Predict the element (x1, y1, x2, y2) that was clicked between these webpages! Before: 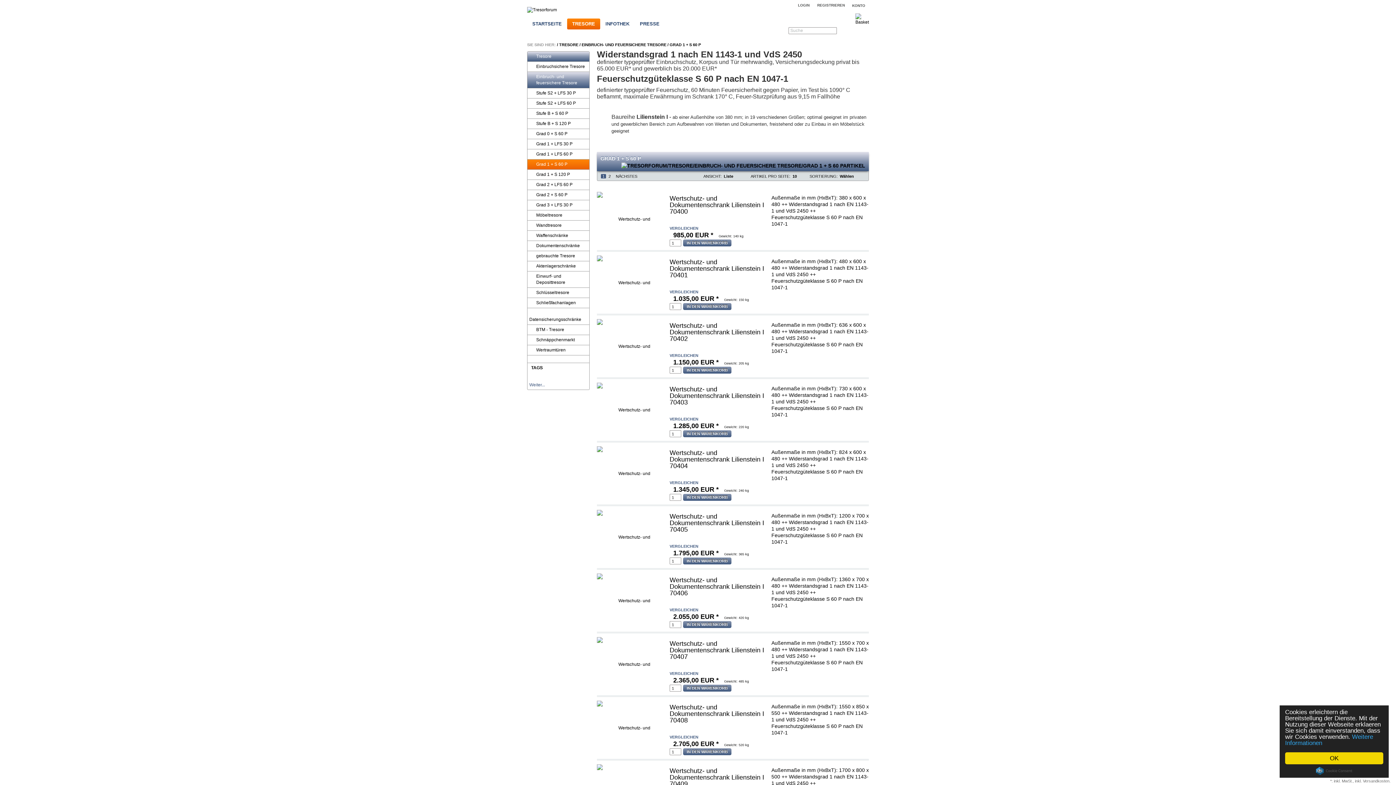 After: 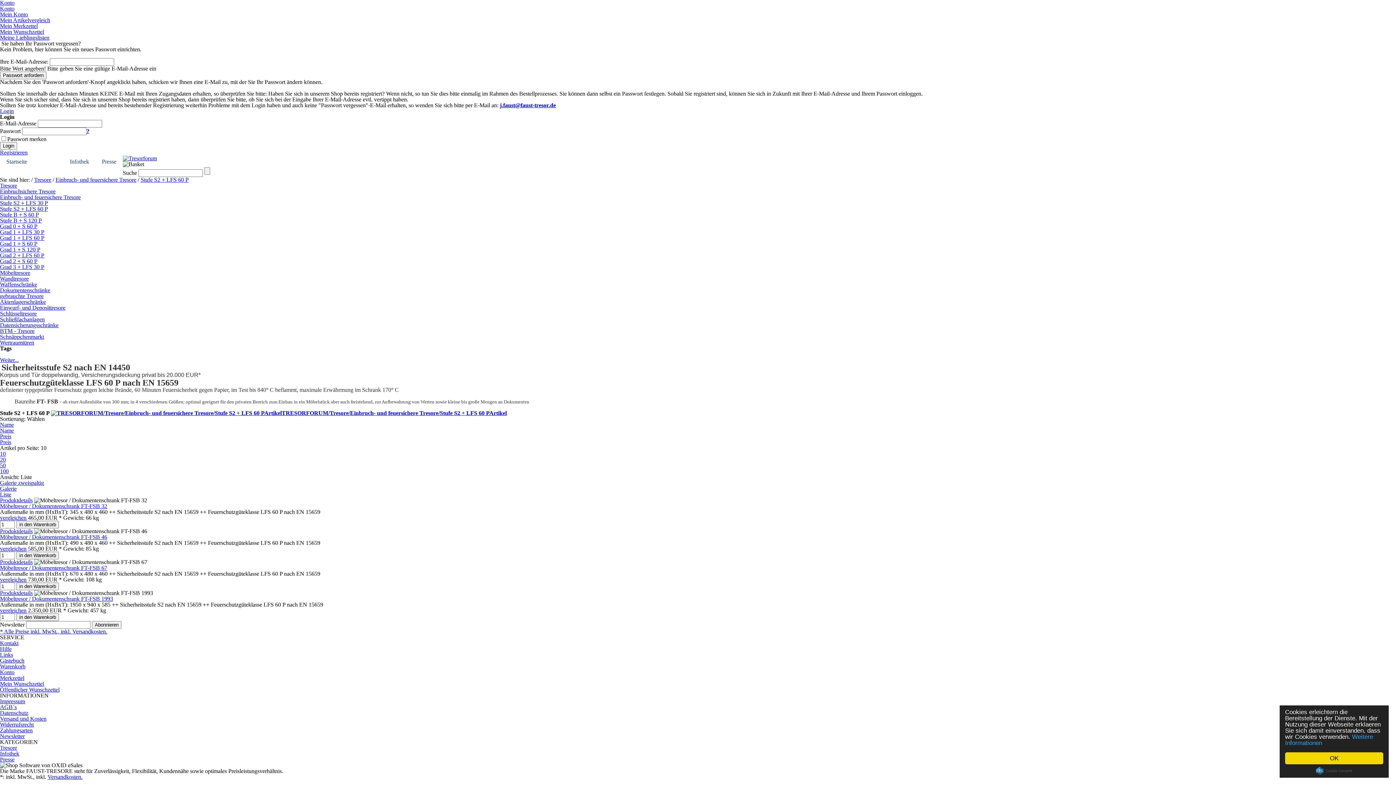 Action: bbox: (527, 98, 589, 108) label: Stufe S2 + LFS 60 P